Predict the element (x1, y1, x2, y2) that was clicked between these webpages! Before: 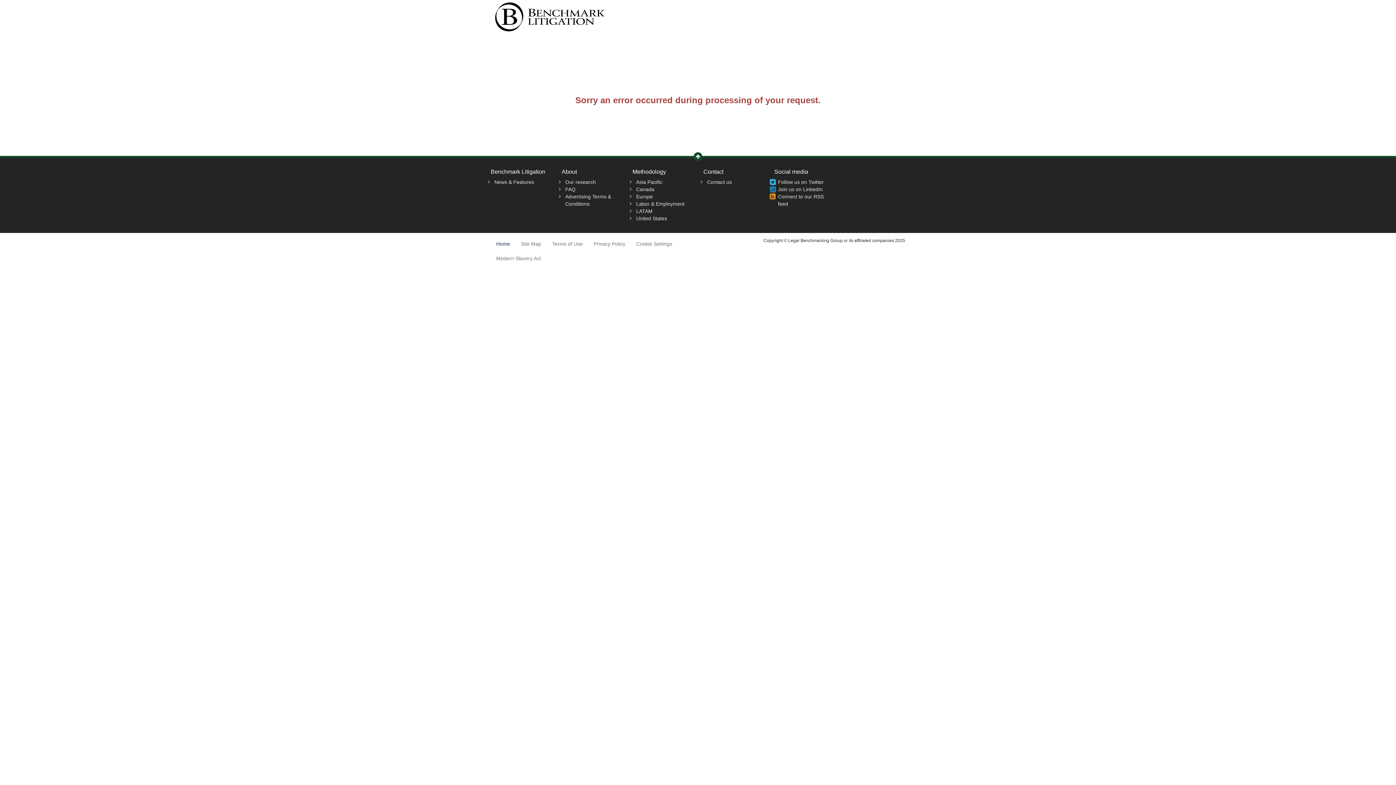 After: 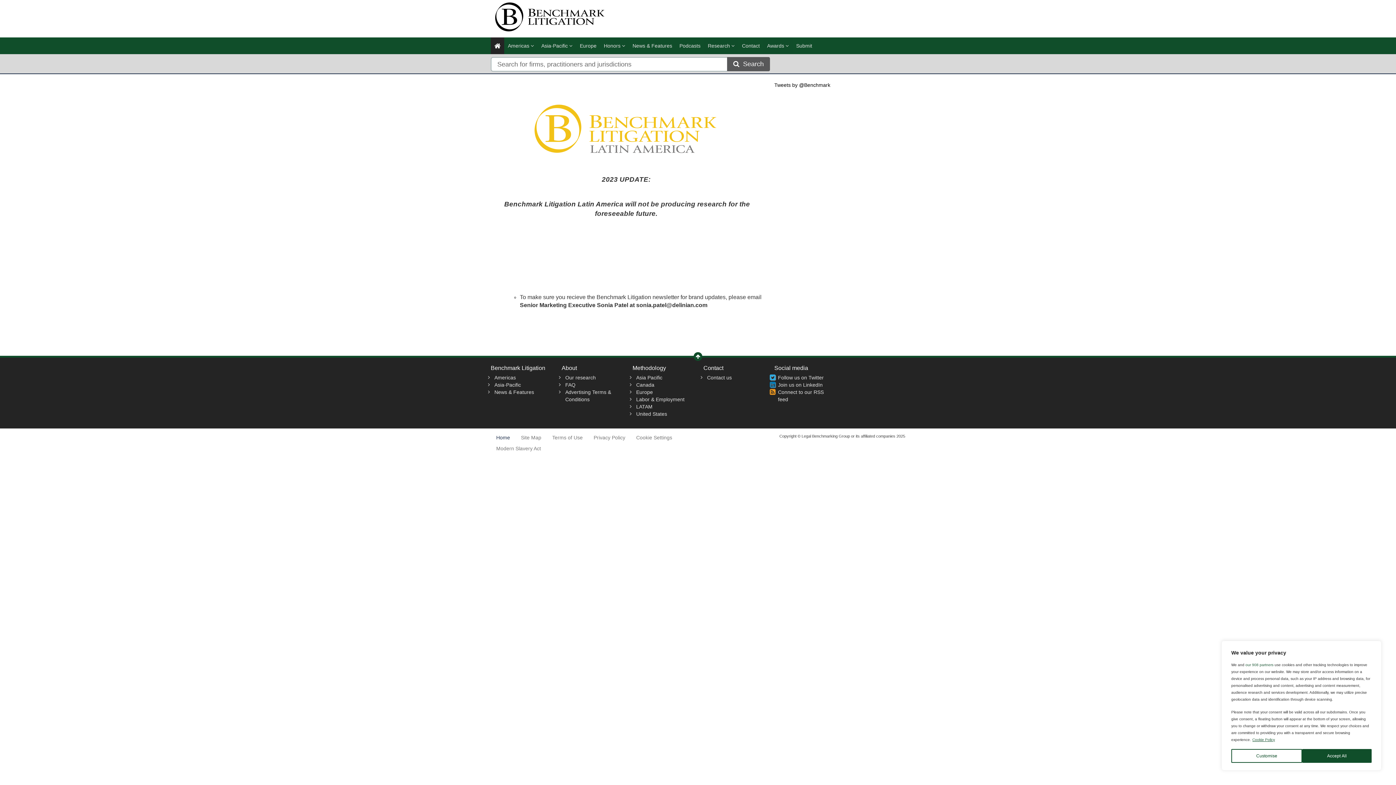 Action: bbox: (636, 208, 652, 214) label: LATAM